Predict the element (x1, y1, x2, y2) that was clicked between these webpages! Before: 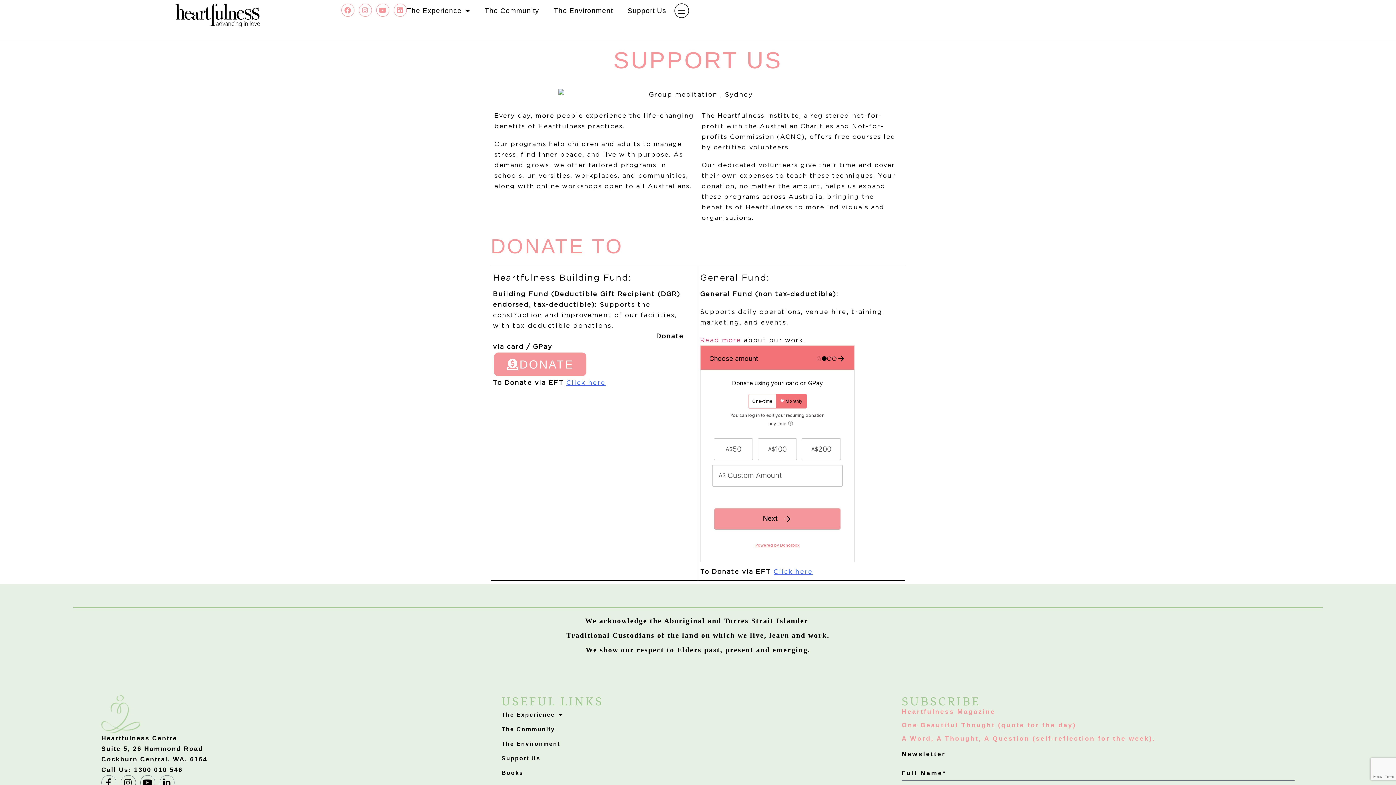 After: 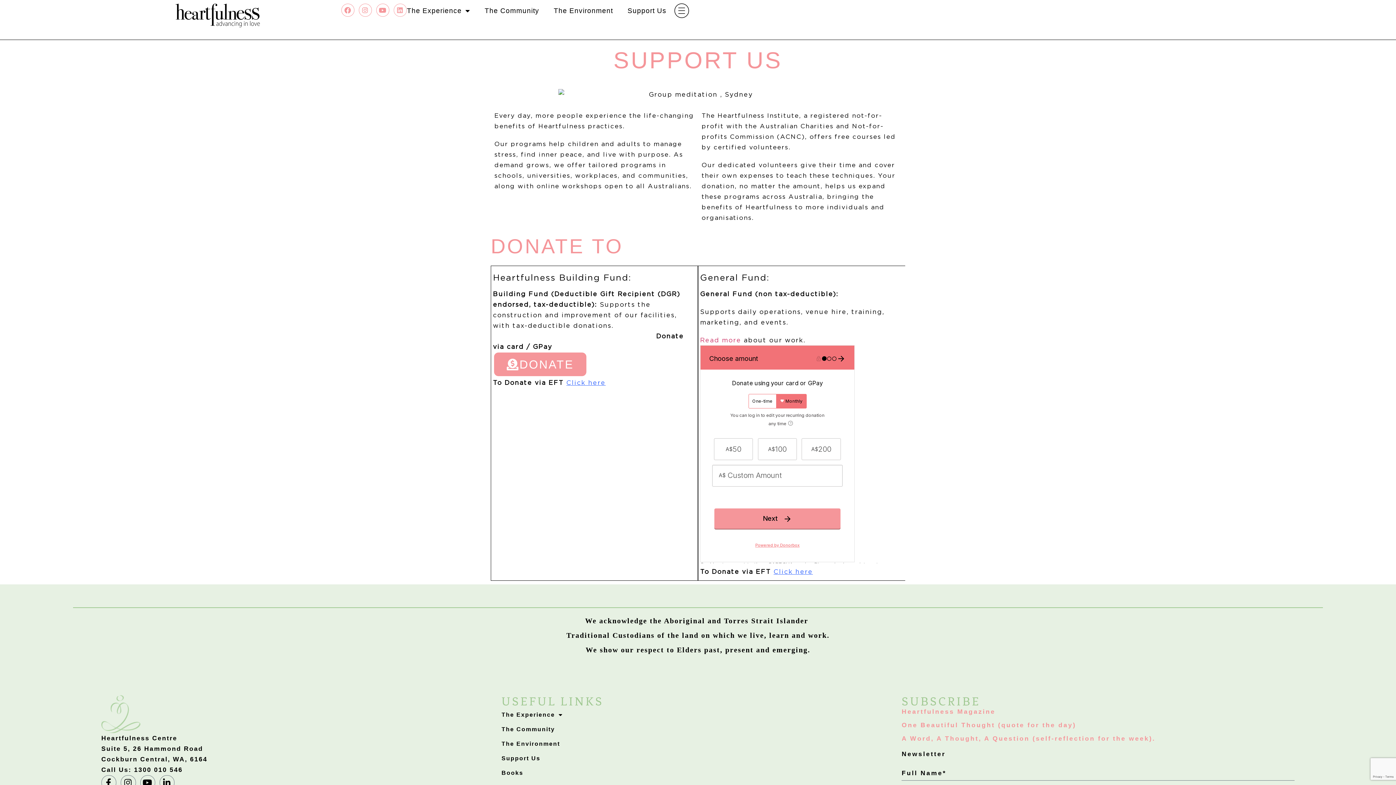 Action: bbox: (393, 3, 407, 16) label: Linkedin